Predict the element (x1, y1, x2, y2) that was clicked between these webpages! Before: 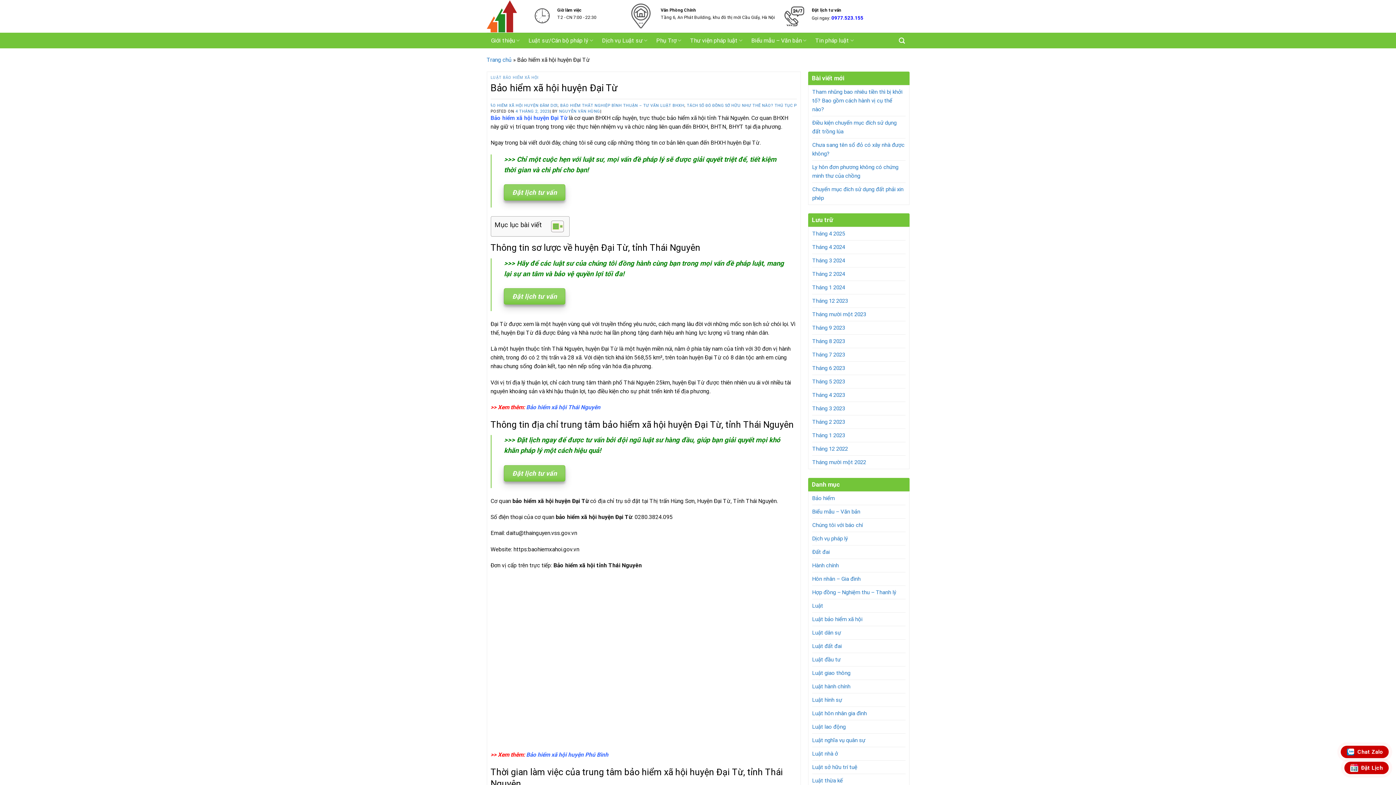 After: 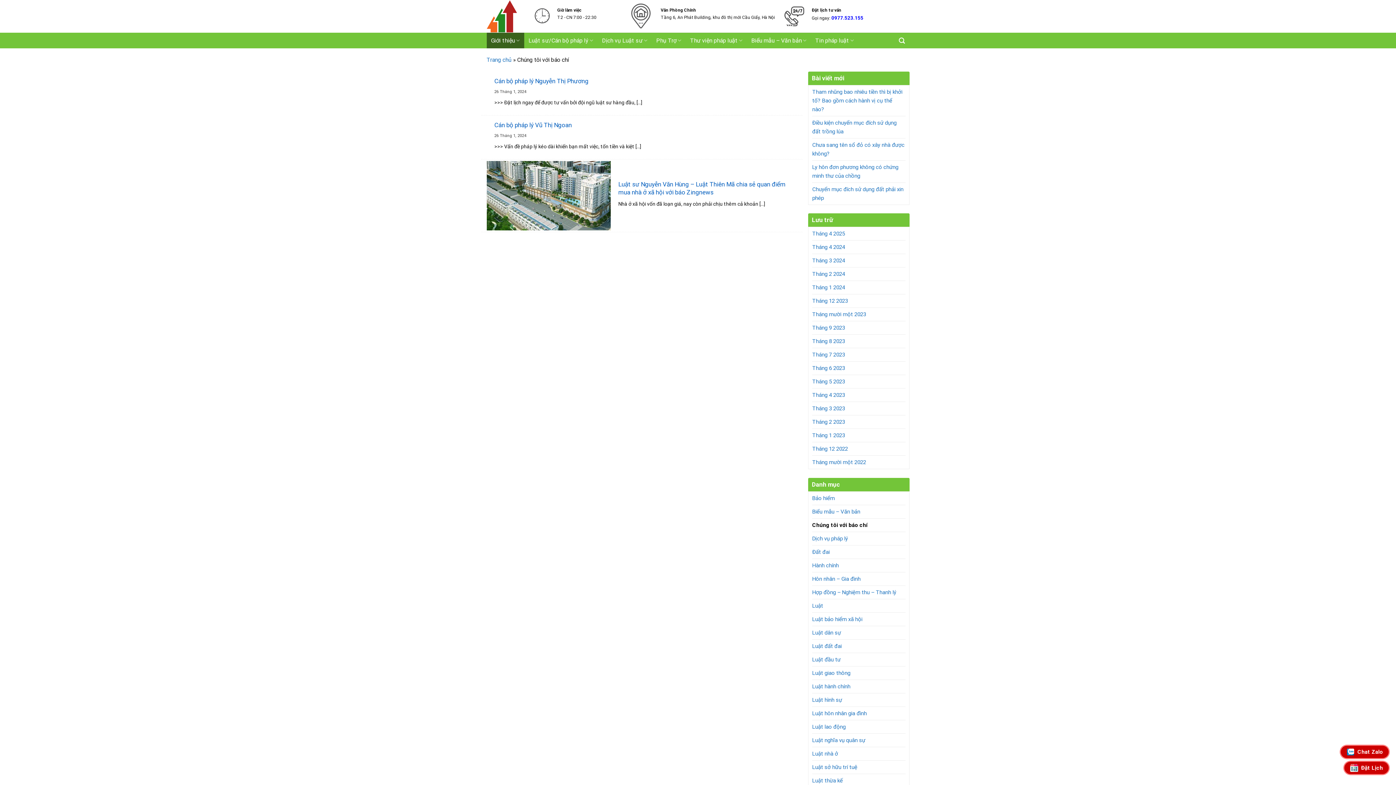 Action: bbox: (812, 518, 863, 531) label: External